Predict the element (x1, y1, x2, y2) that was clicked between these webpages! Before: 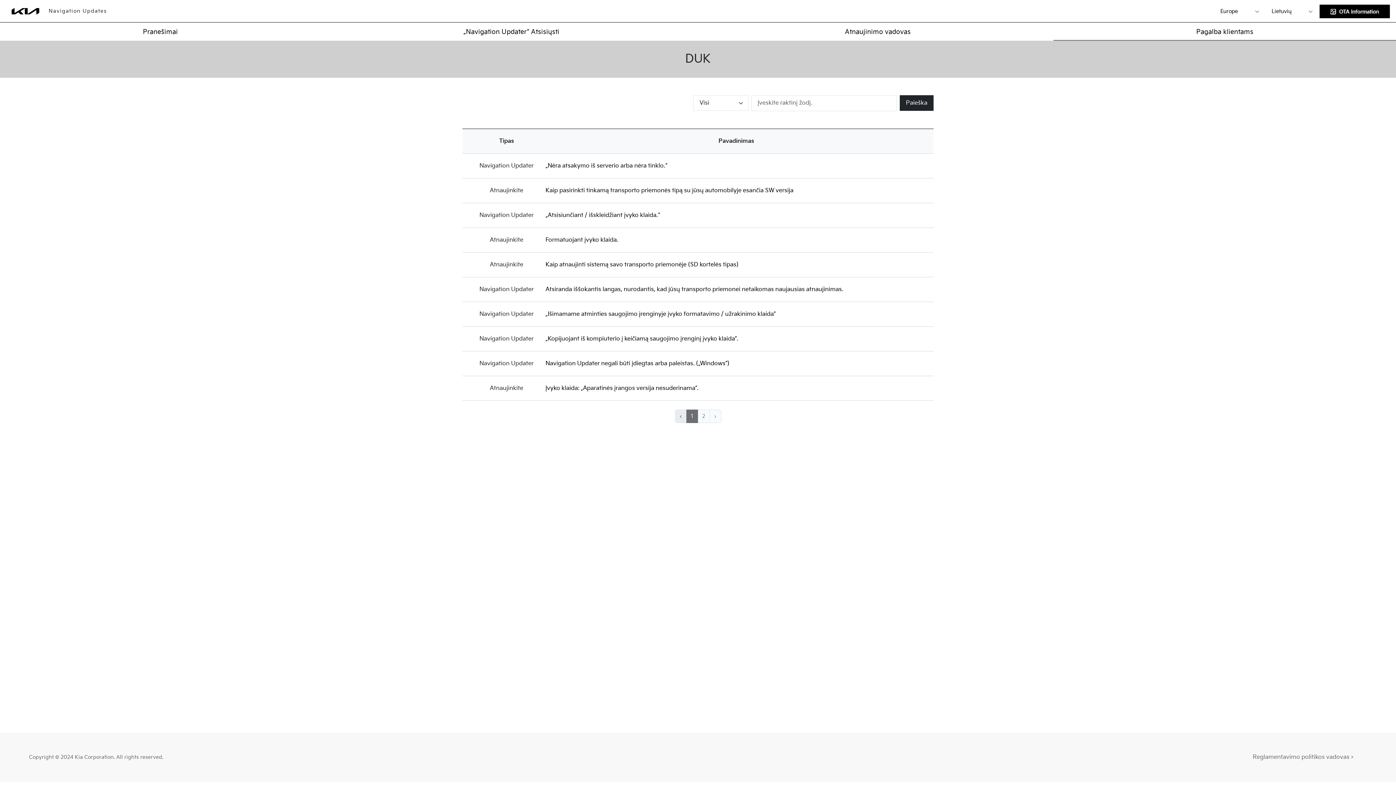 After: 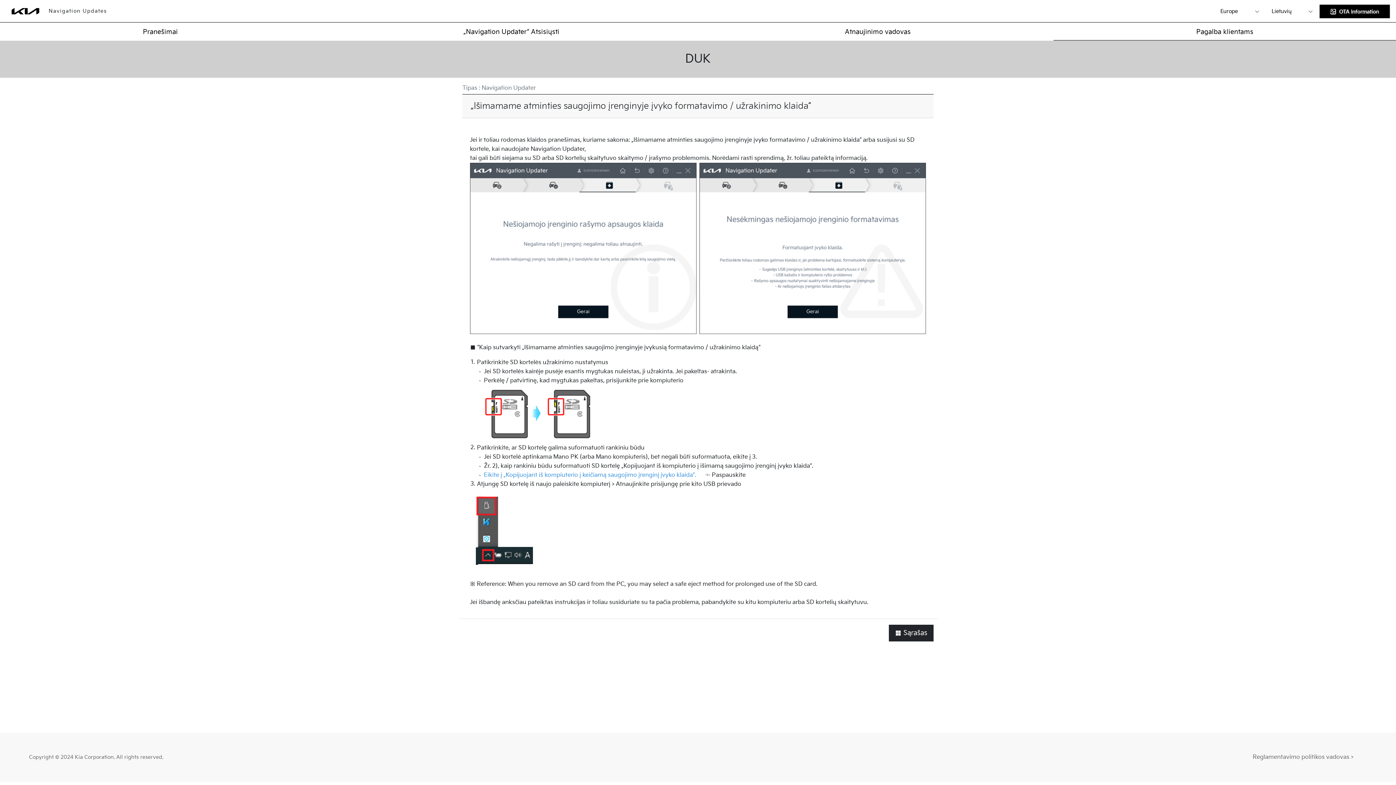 Action: label: „Išimamame atminties saugojimo įrenginyje įvyko formatavimo / užrakinimo klaida“ bbox: (545, 310, 775, 317)